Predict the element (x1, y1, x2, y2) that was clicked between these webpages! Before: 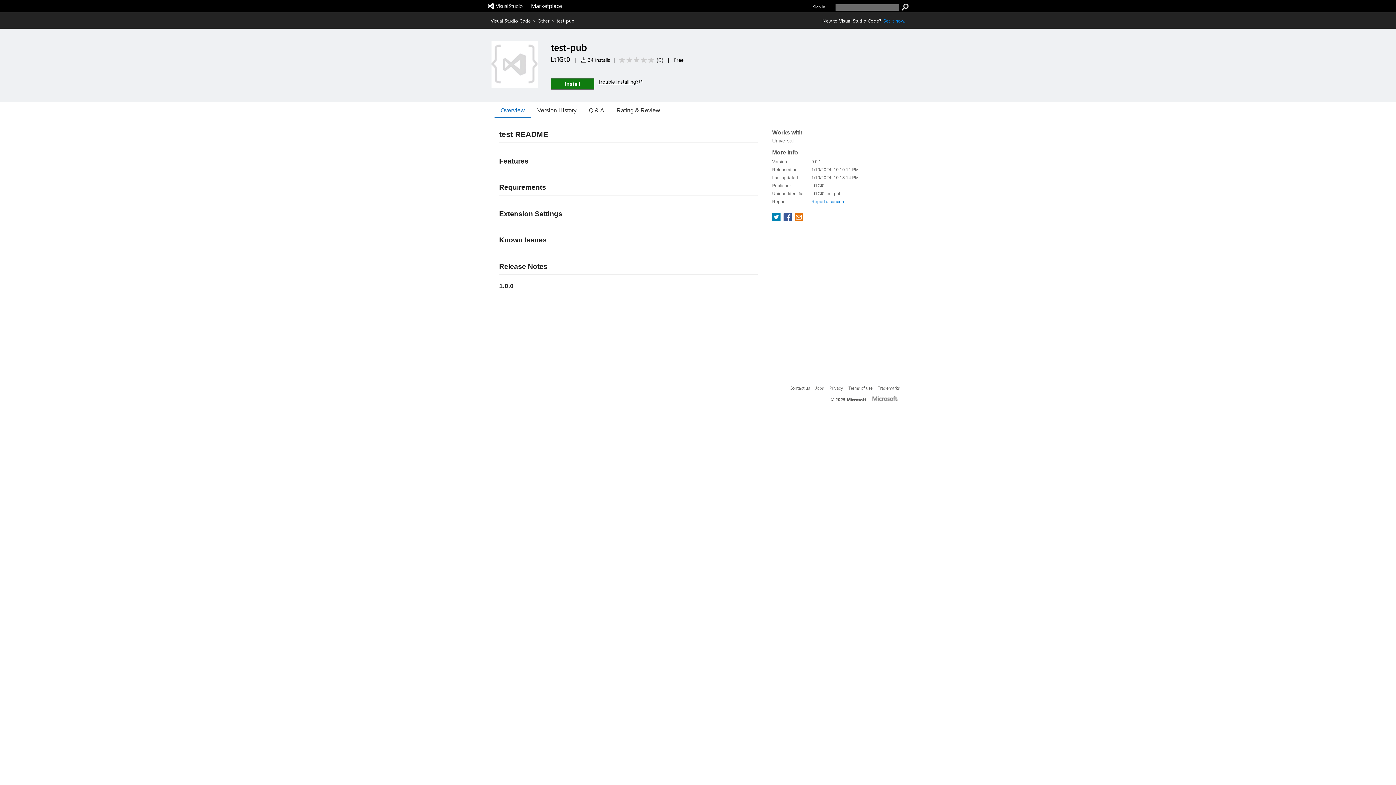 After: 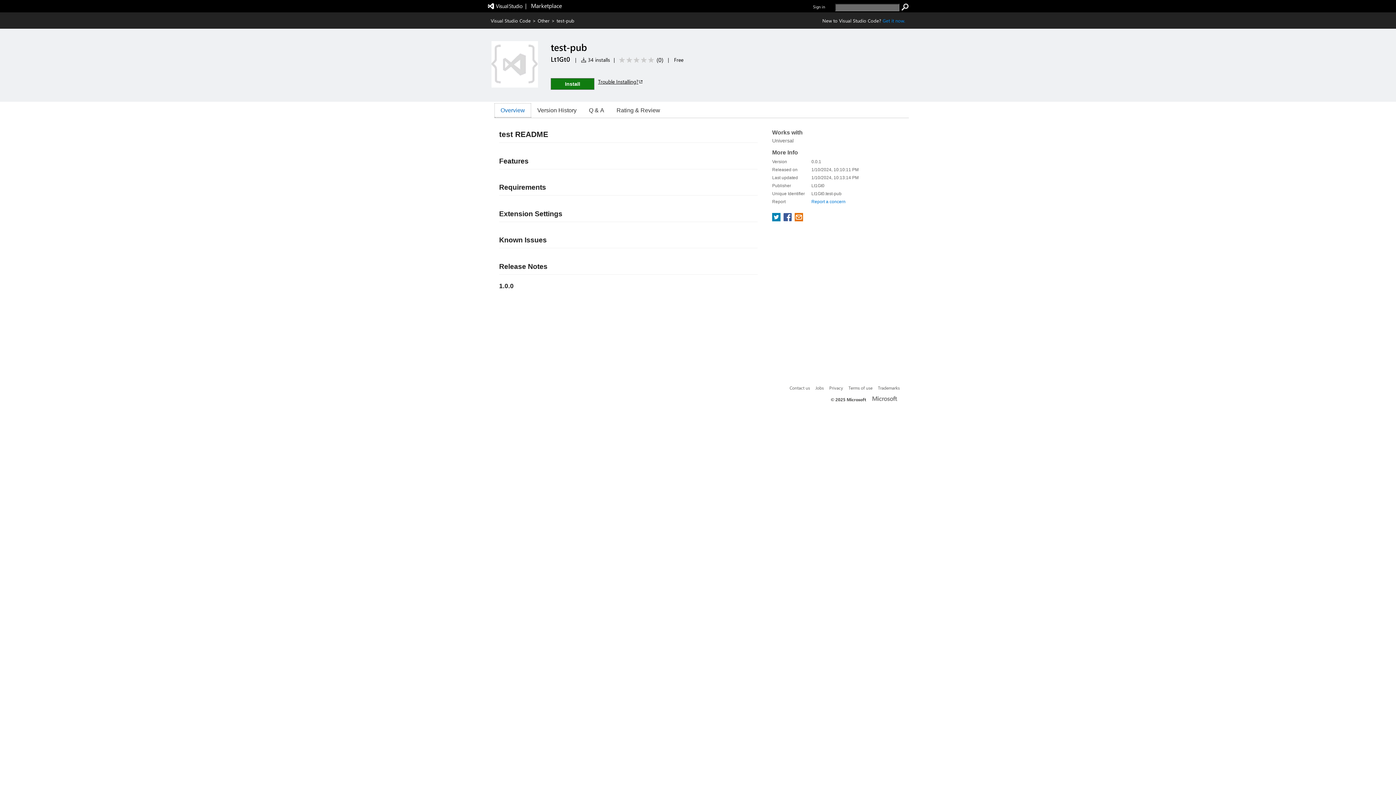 Action: bbox: (494, 103, 531, 117) label: Overview